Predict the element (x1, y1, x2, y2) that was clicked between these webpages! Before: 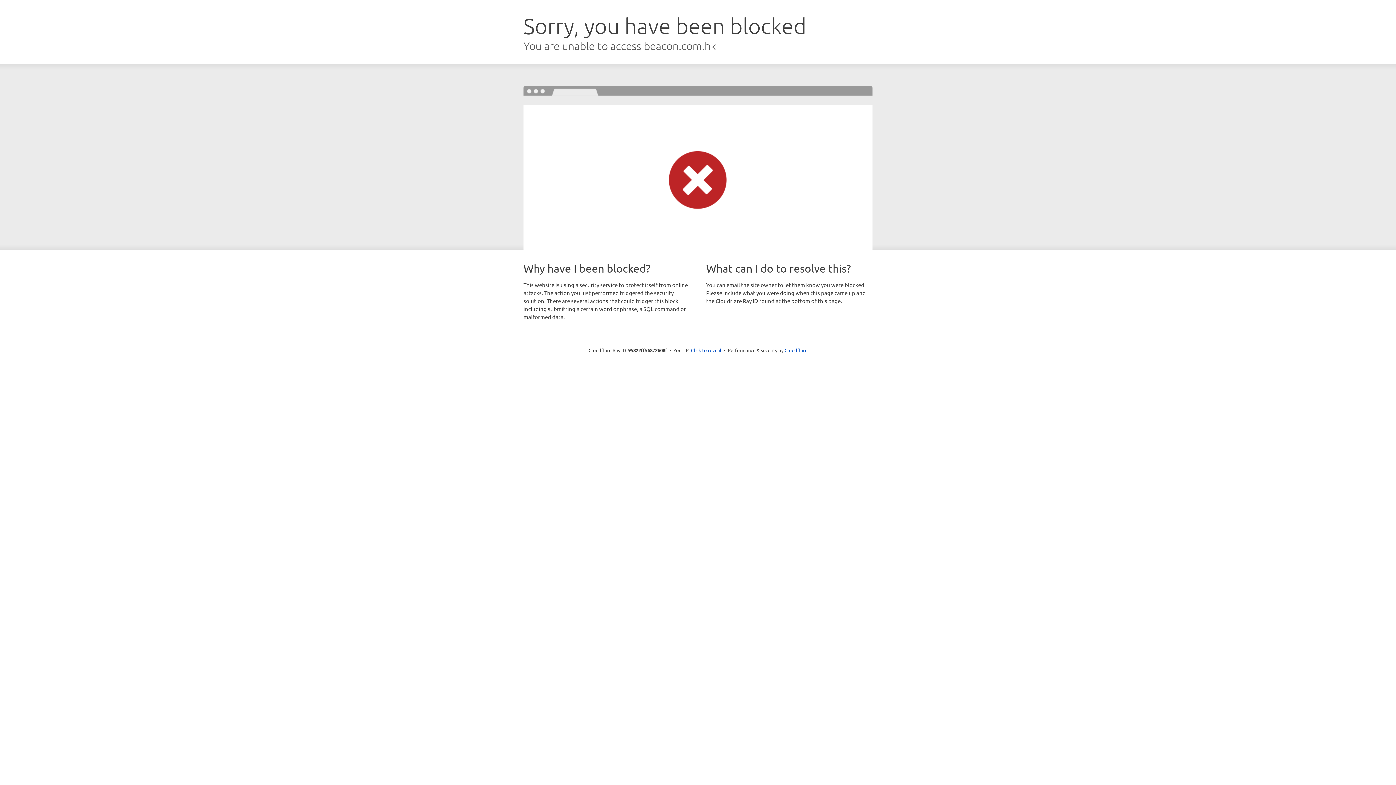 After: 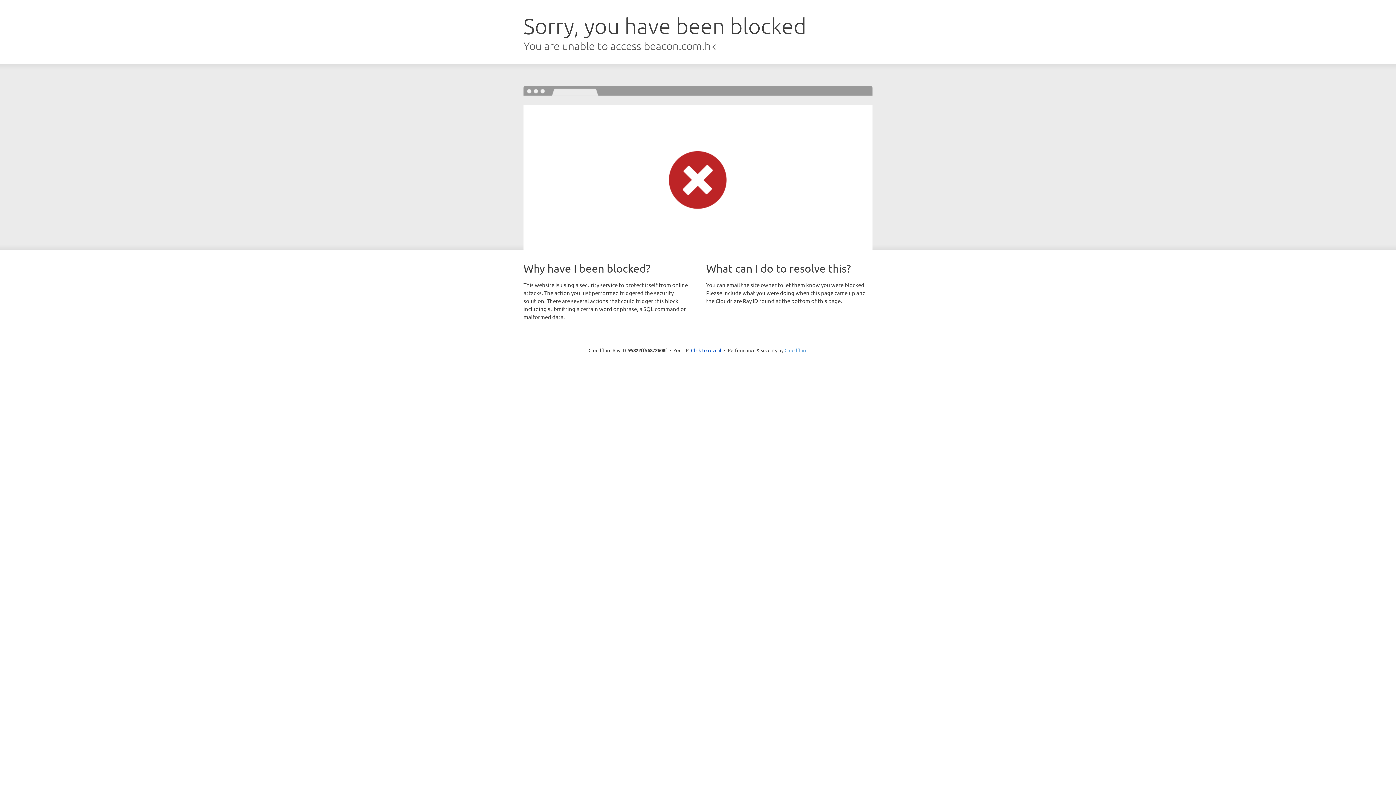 Action: bbox: (784, 347, 807, 353) label: Cloudflare